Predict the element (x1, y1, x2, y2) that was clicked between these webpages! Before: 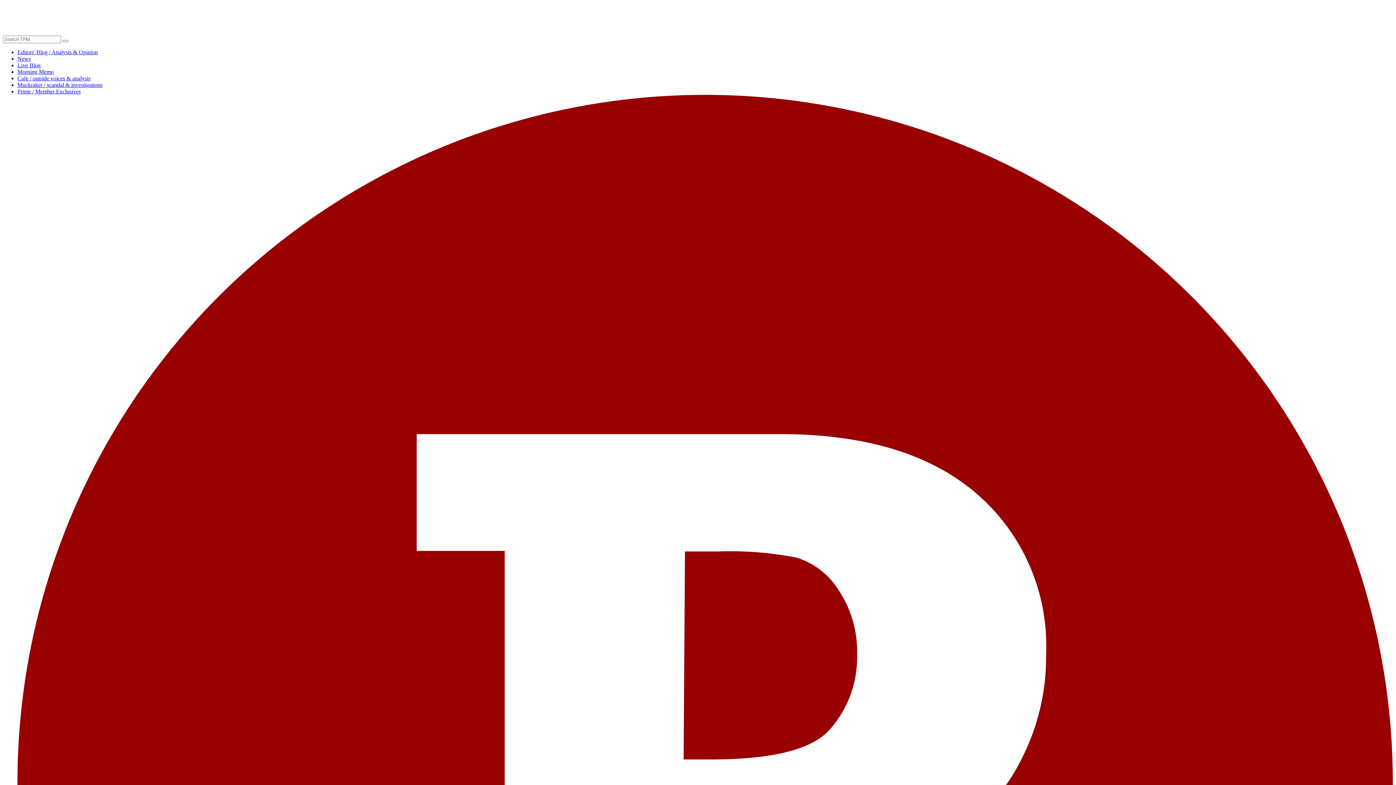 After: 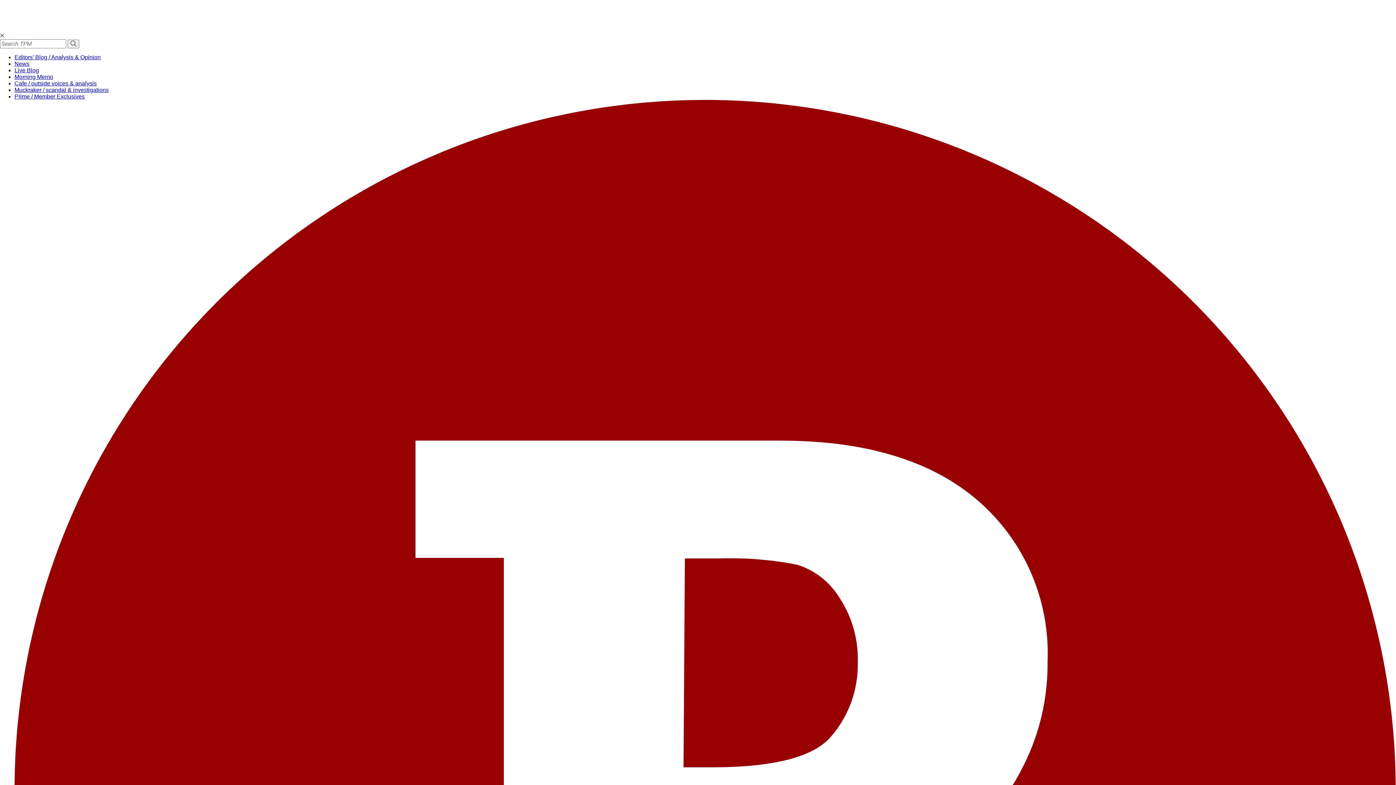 Action: bbox: (17, 49, 97, 55) label: Editors' Blog / Analysis & Opinion